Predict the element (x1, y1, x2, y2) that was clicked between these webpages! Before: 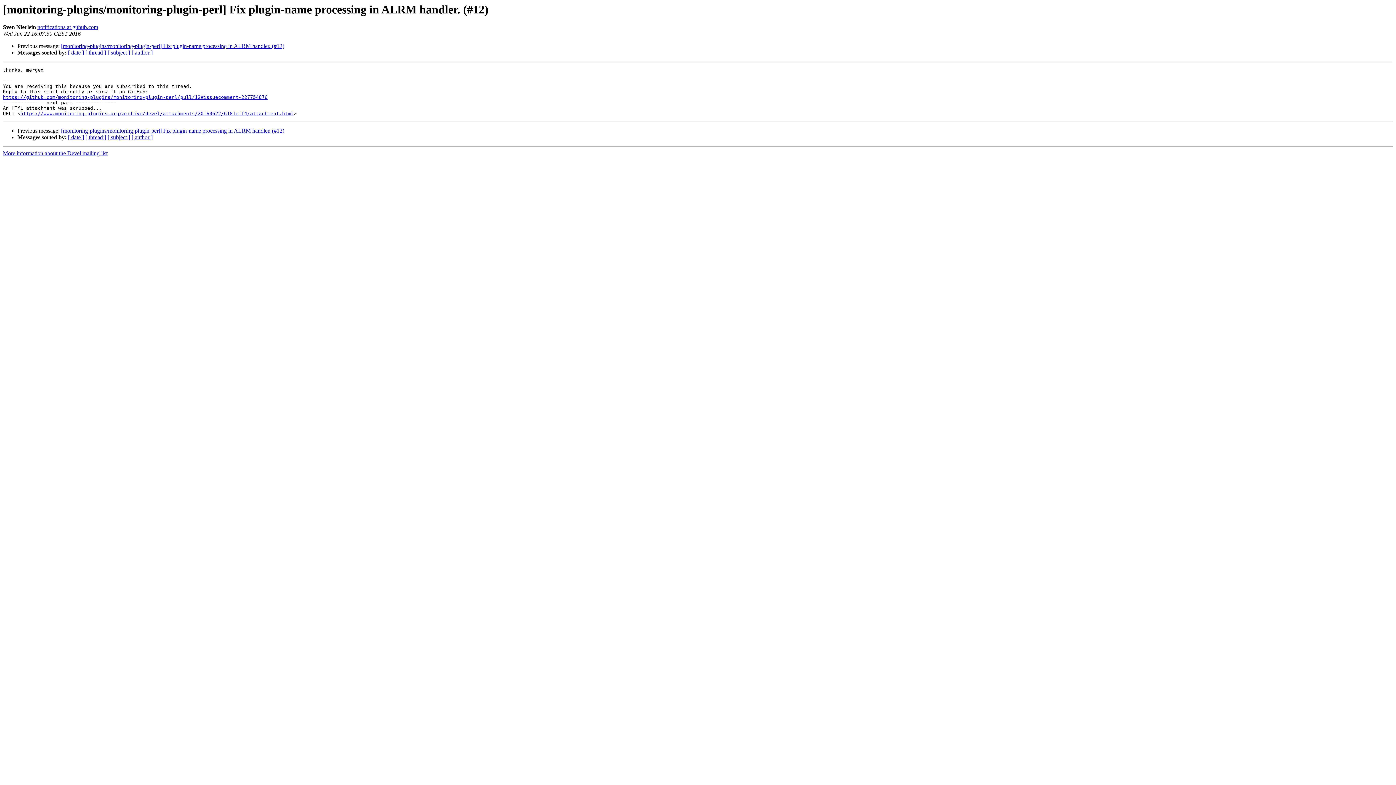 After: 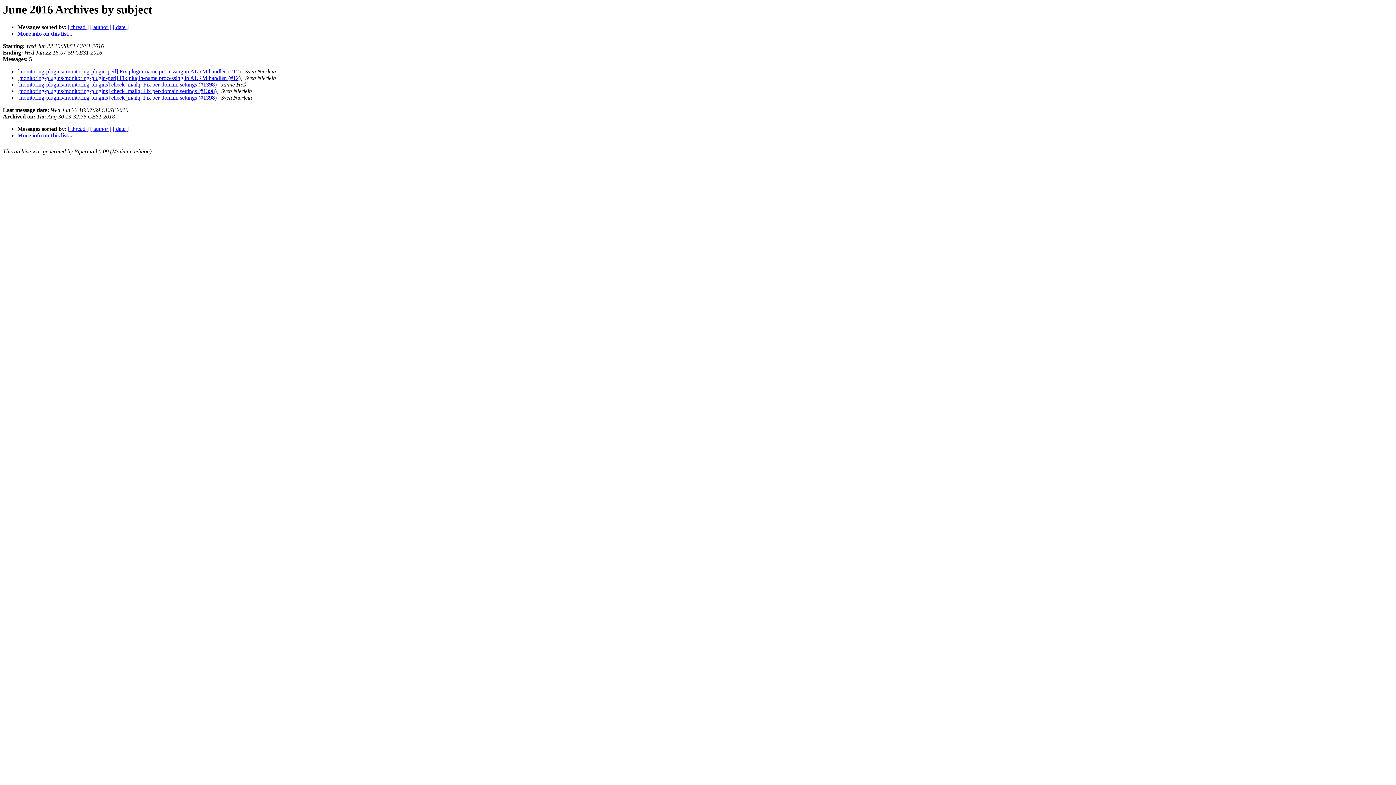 Action: label: [ subject ] bbox: (107, 134, 130, 140)